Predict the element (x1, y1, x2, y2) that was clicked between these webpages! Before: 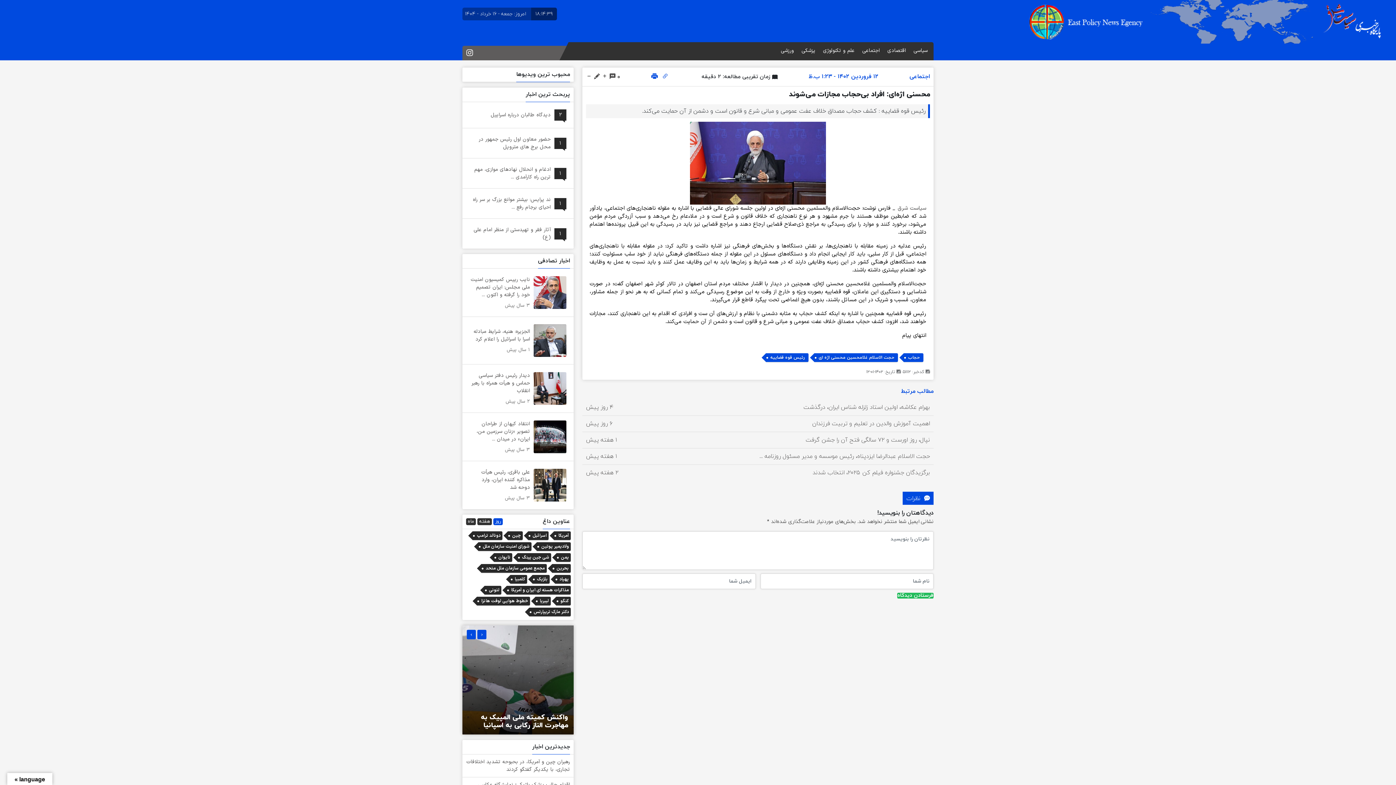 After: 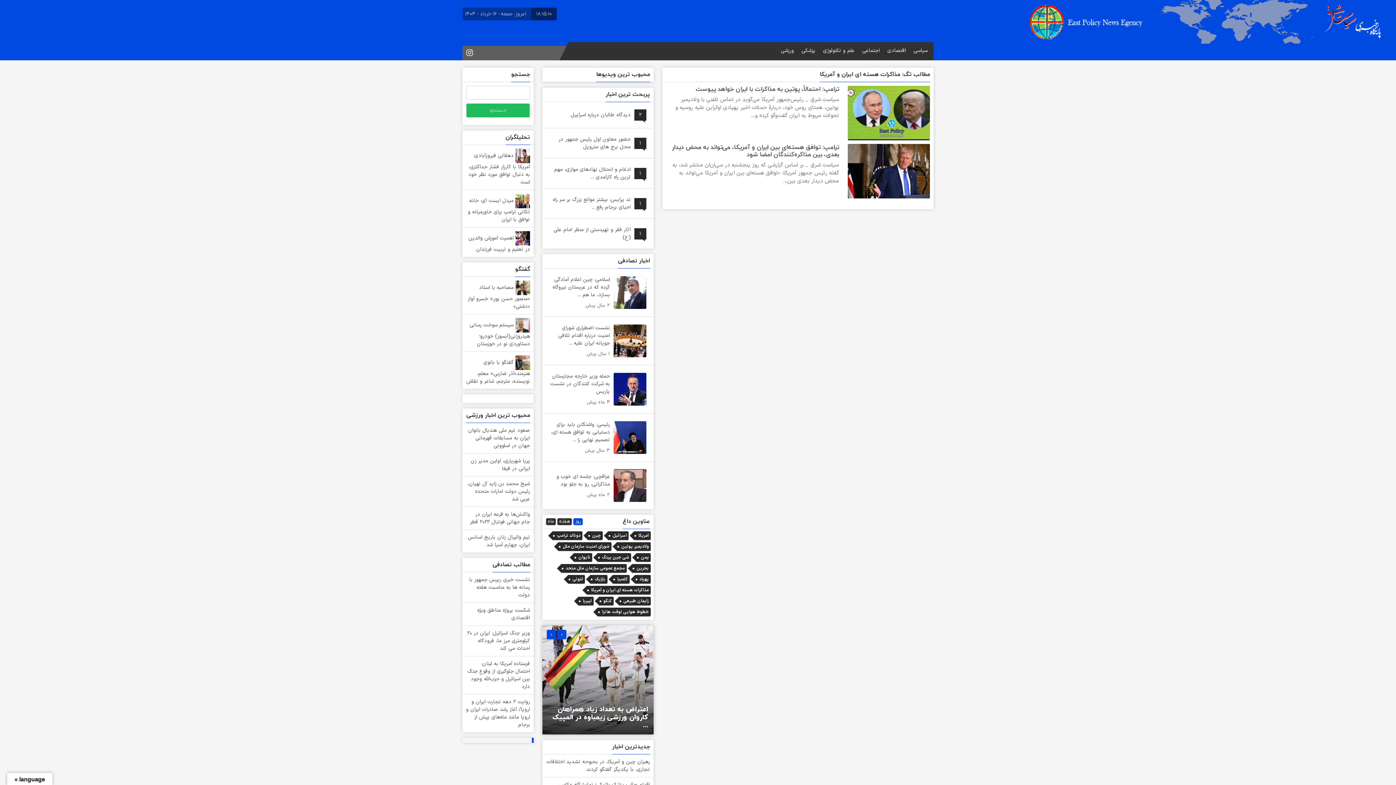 Action: label: مذاکرات هسته ای ایران و آمریکا bbox: (506, 586, 570, 594)